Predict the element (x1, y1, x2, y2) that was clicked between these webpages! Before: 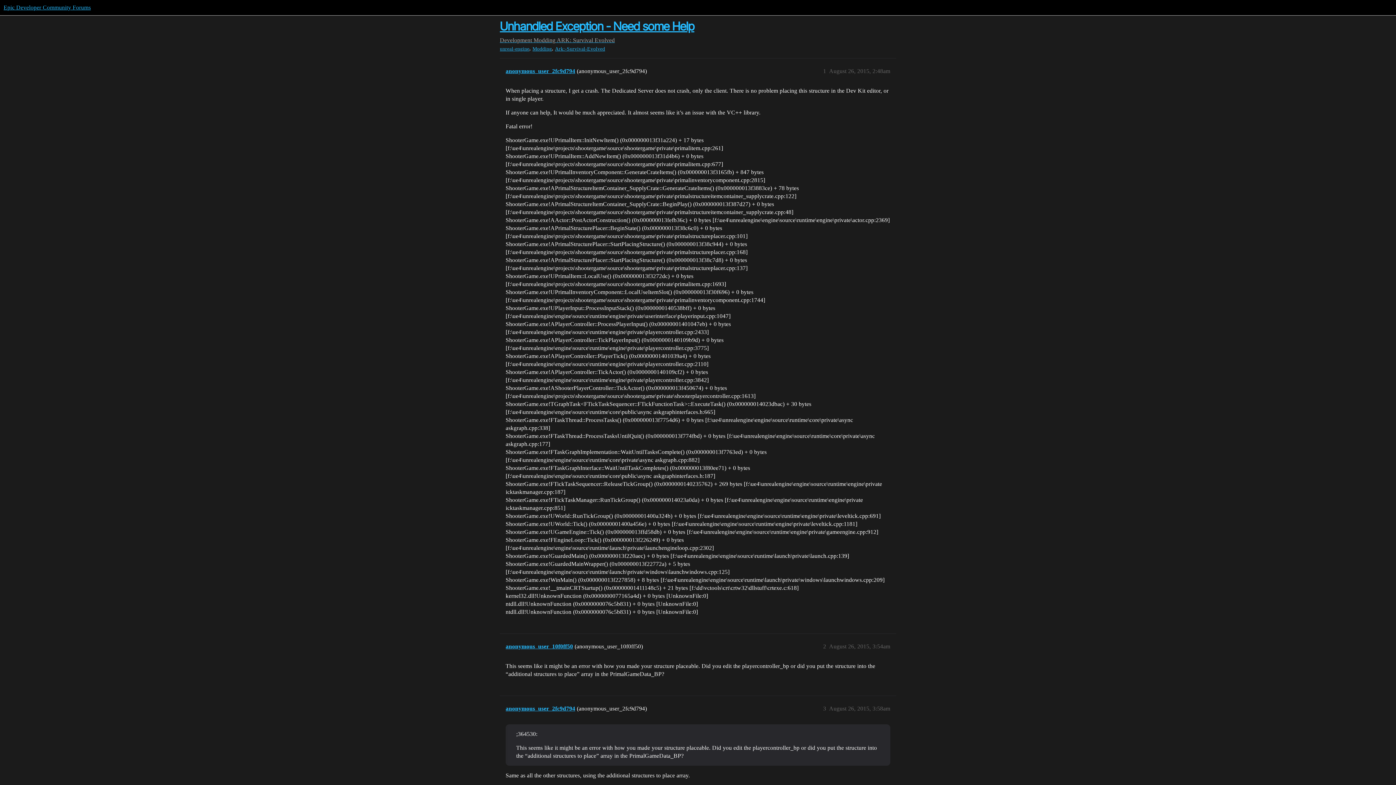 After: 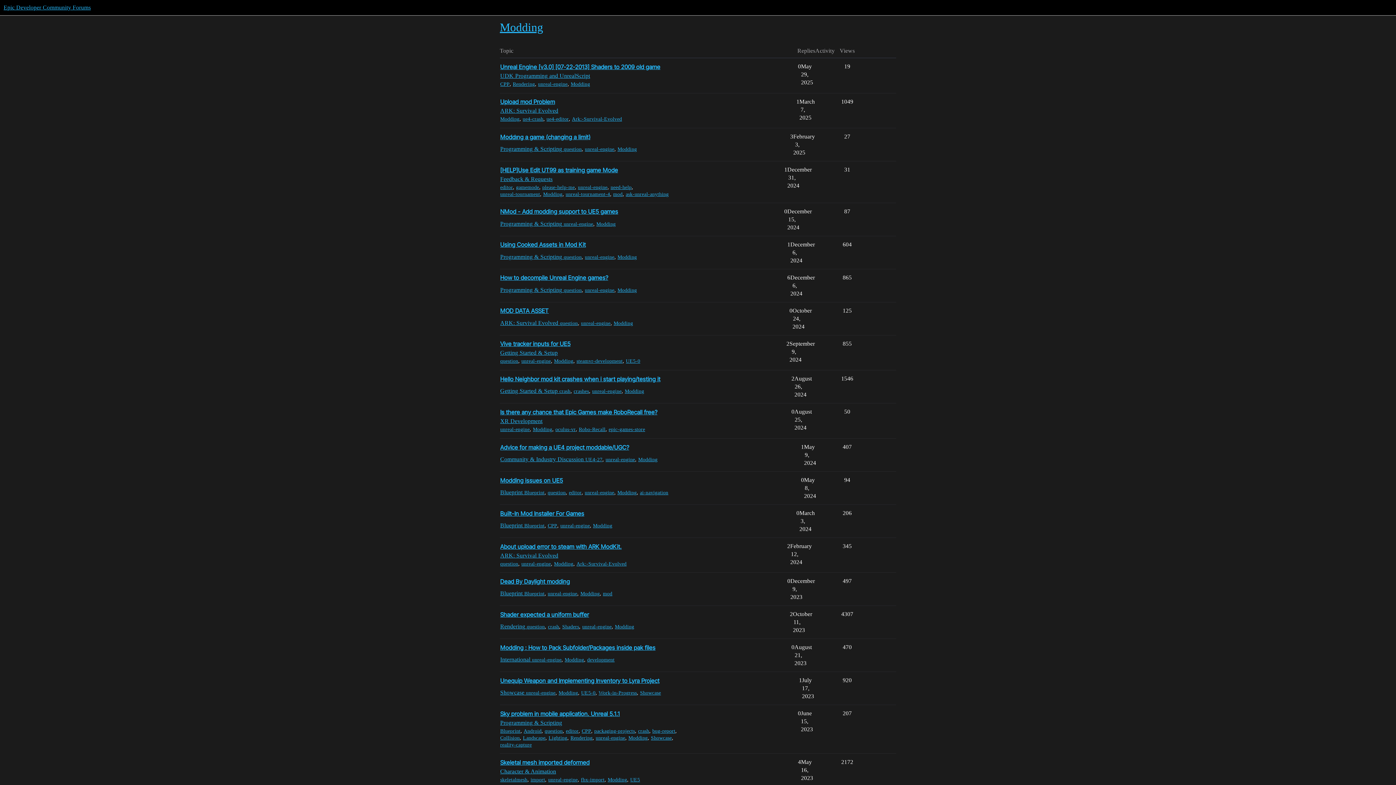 Action: label: Modding bbox: (532, 45, 552, 52)